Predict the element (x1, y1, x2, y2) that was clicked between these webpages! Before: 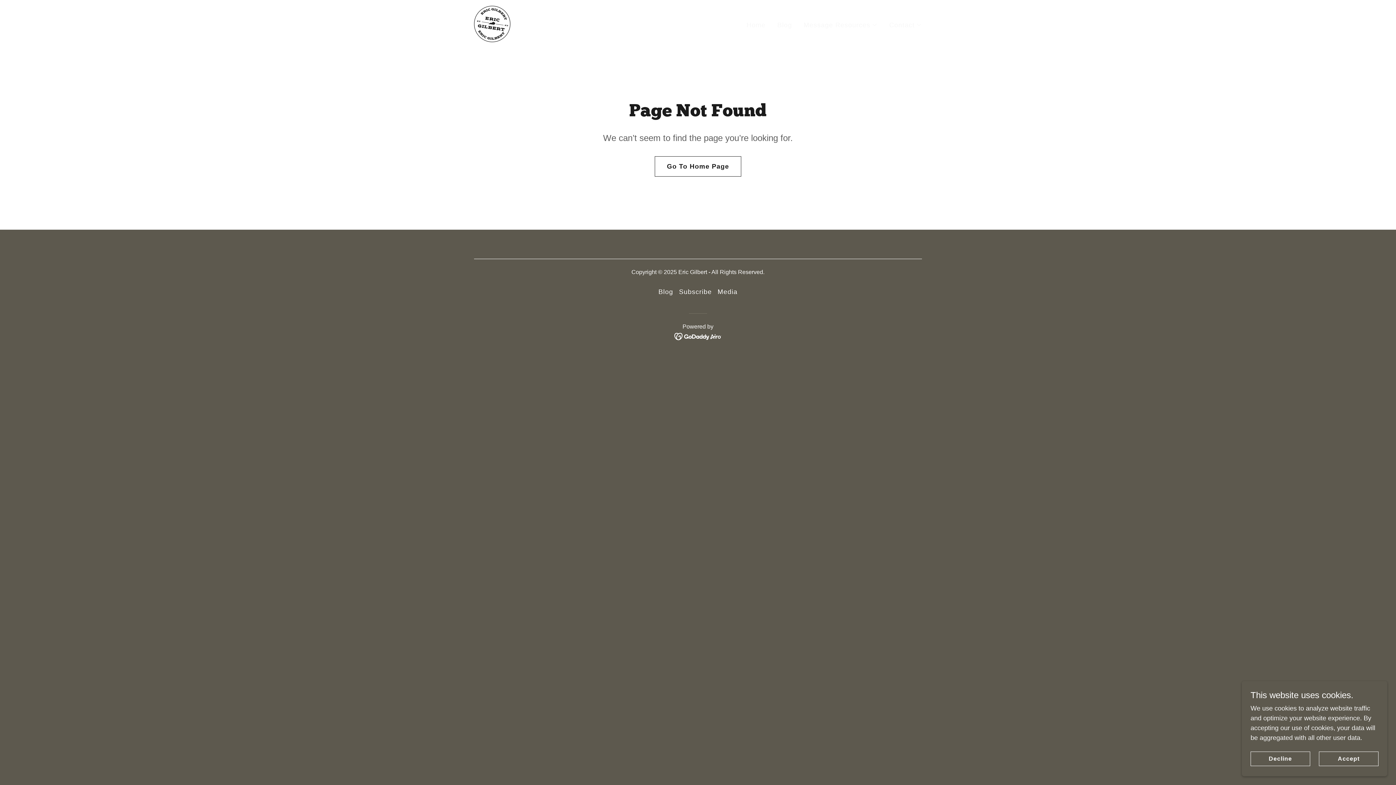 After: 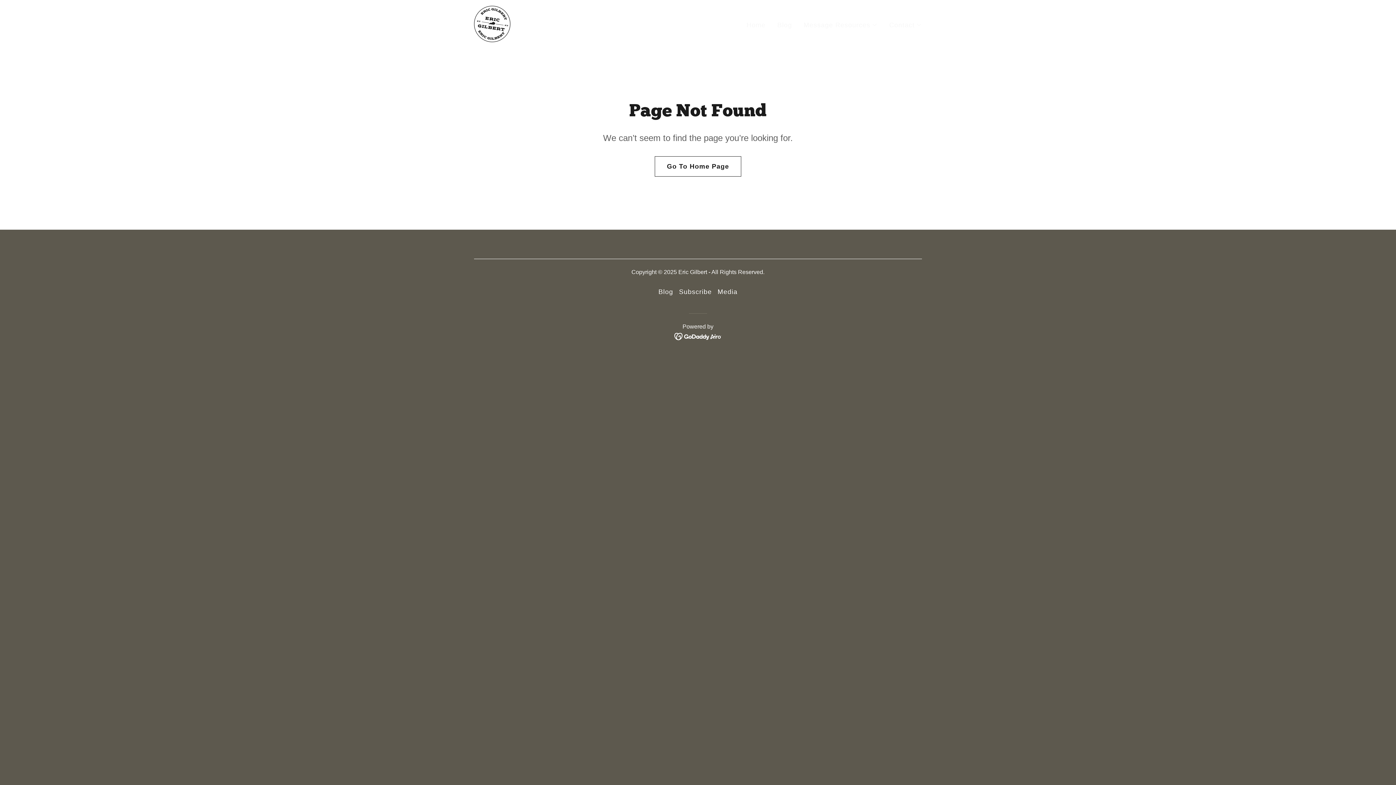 Action: bbox: (1250, 752, 1310, 766) label: Decline